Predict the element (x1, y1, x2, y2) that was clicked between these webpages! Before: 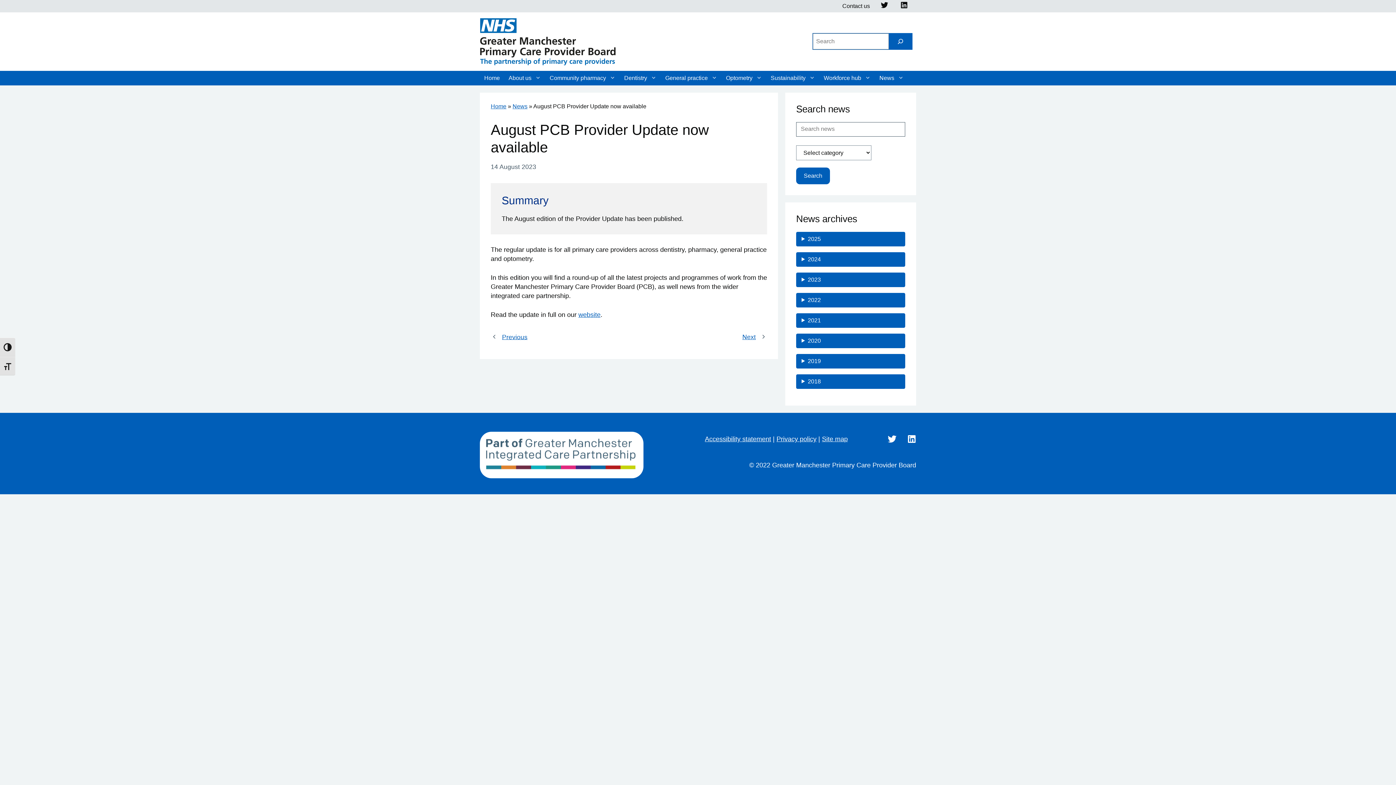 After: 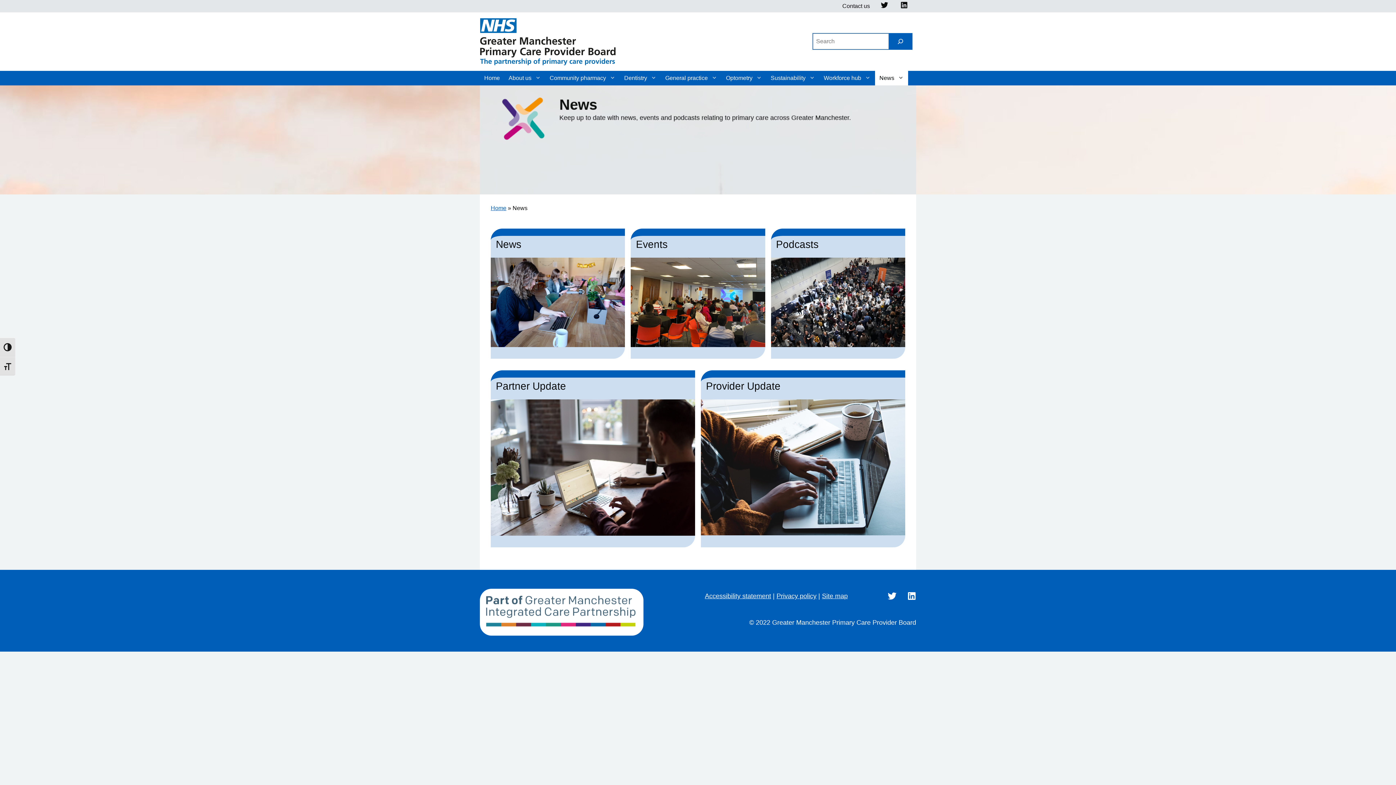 Action: bbox: (875, 70, 908, 85) label: News